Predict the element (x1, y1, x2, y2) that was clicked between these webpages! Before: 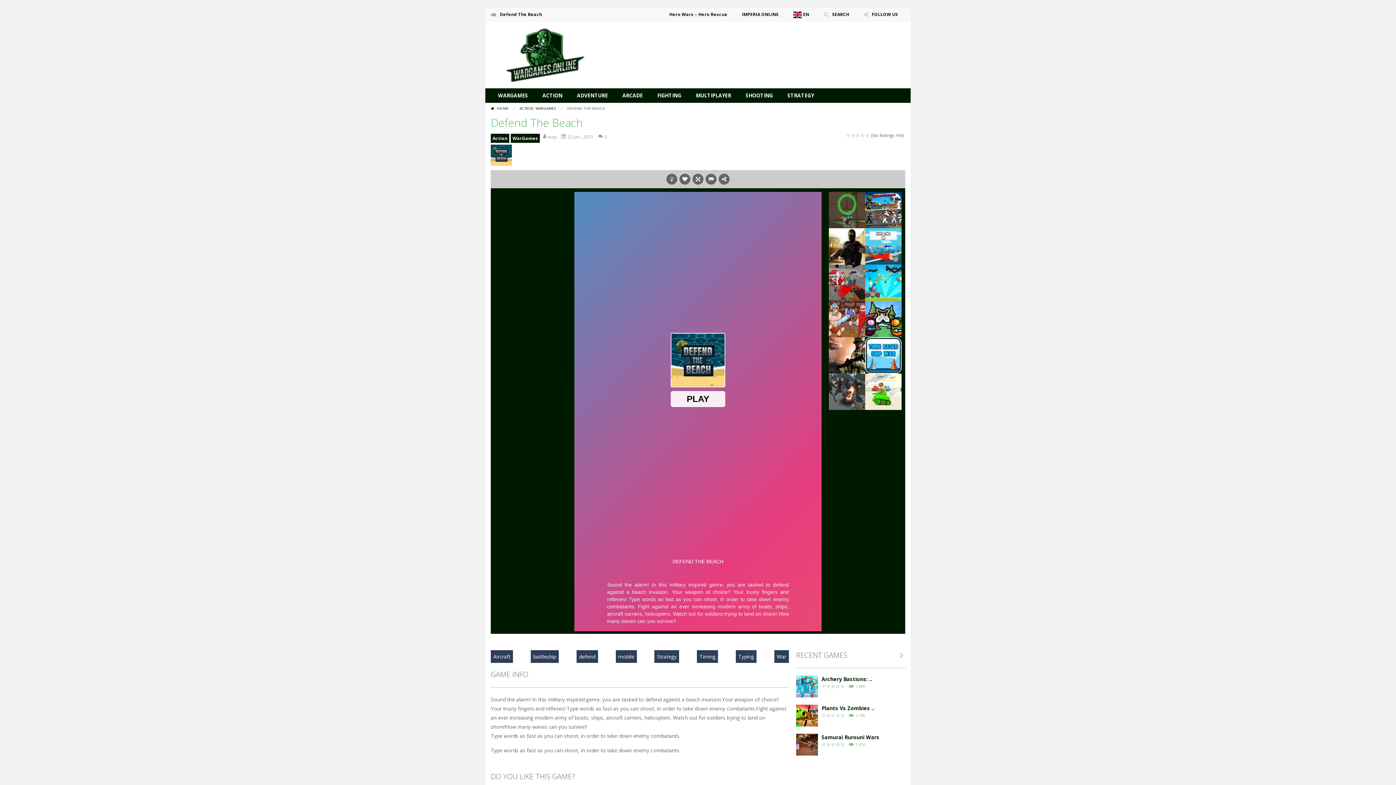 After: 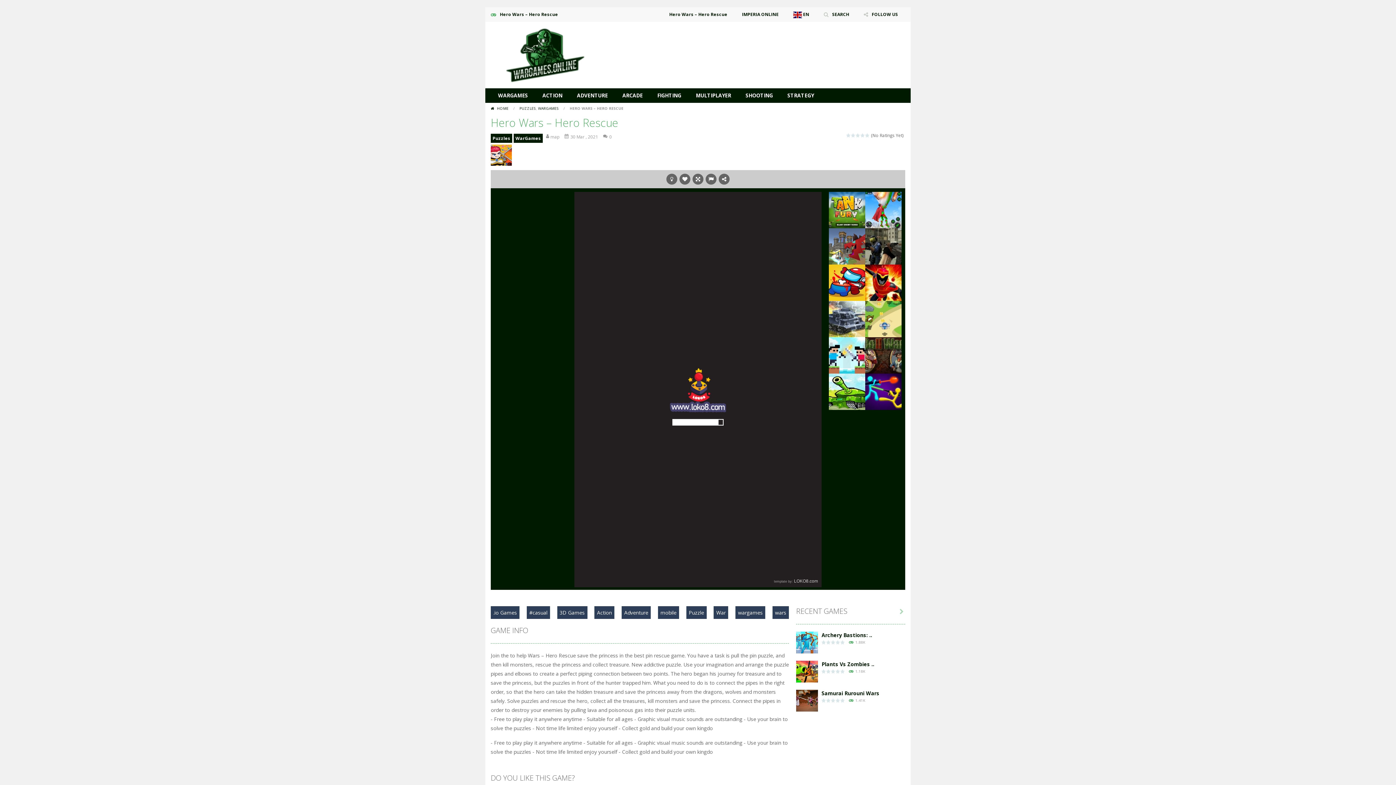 Action: bbox: (664, 7, 733, 21) label: Hero Wars – Hero Rescue